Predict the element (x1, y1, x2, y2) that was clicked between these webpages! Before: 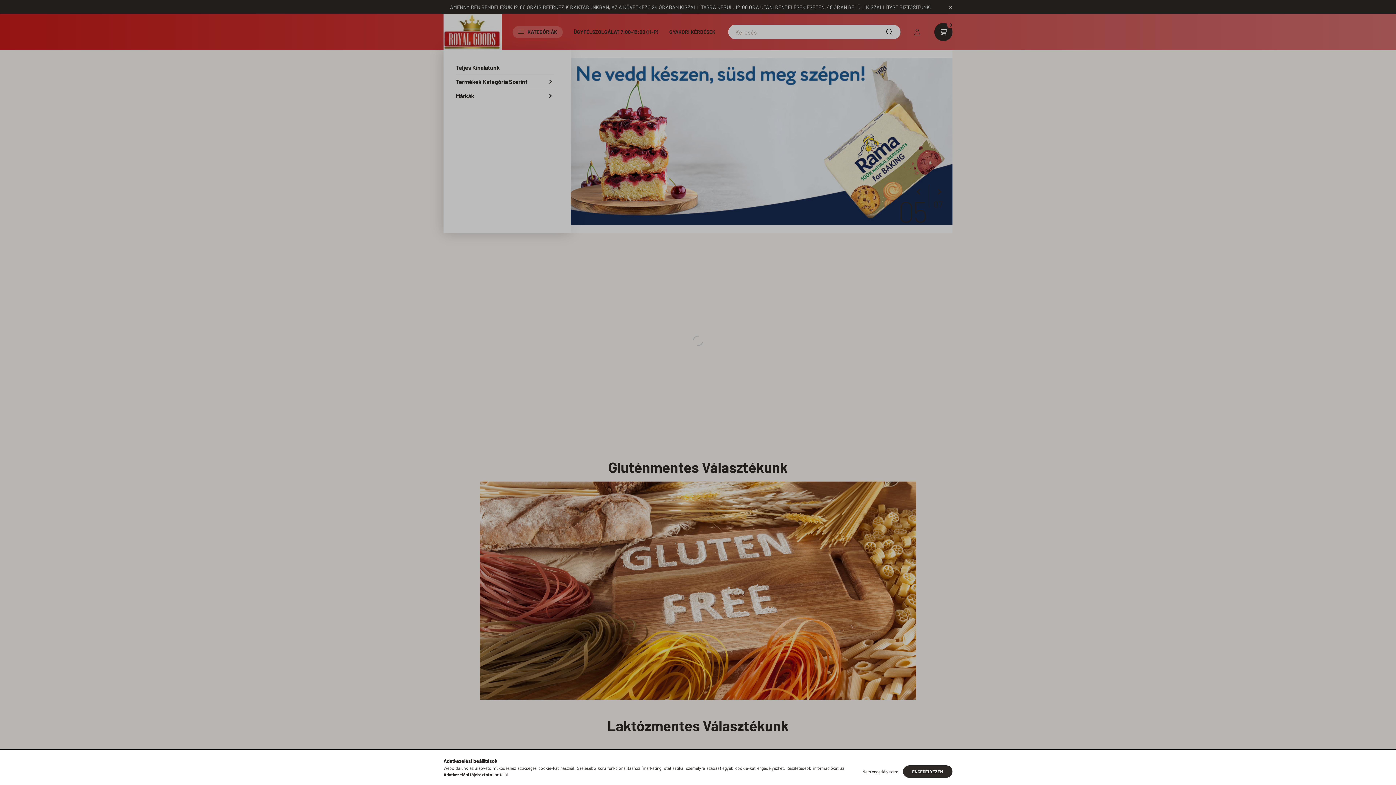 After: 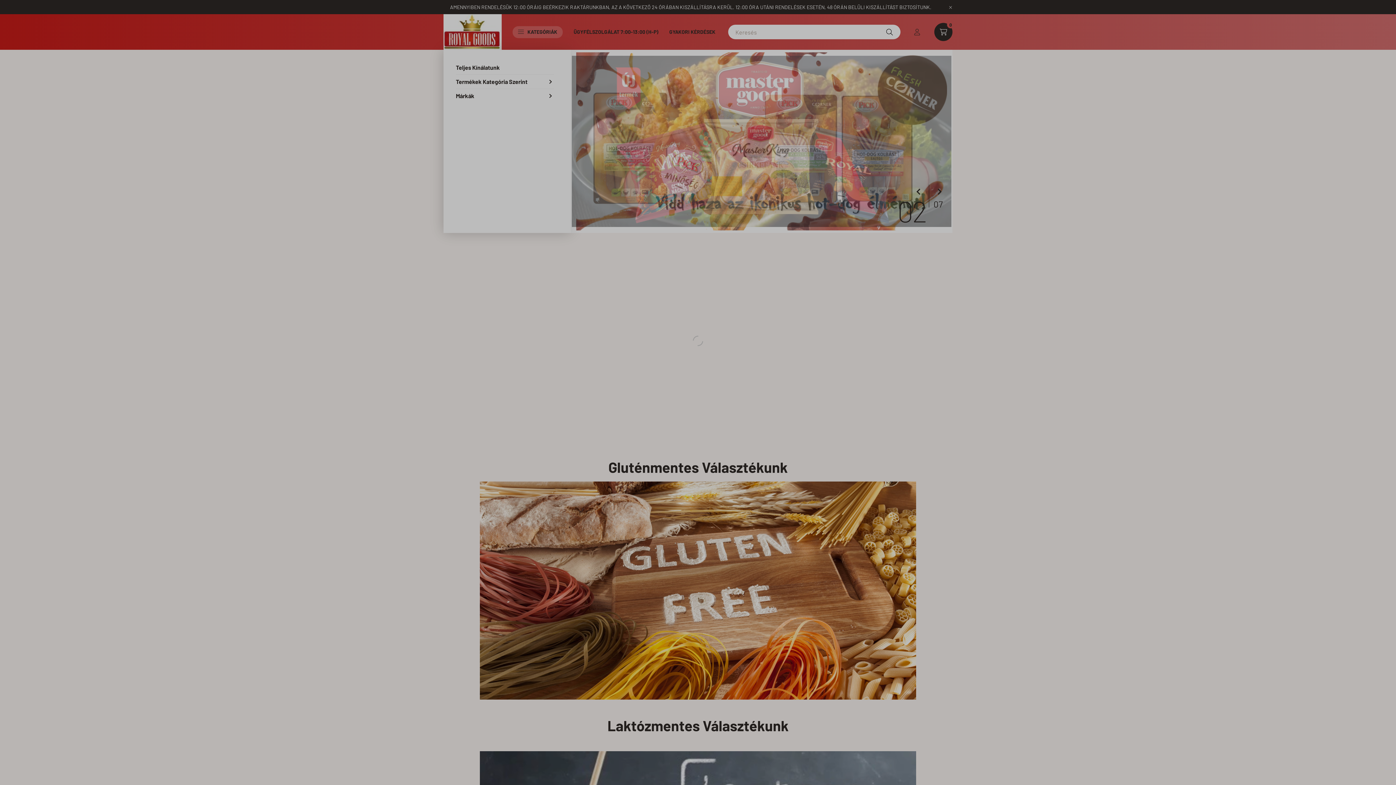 Action: bbox: (858, 765, 902, 778) label: Nem engedélyezem